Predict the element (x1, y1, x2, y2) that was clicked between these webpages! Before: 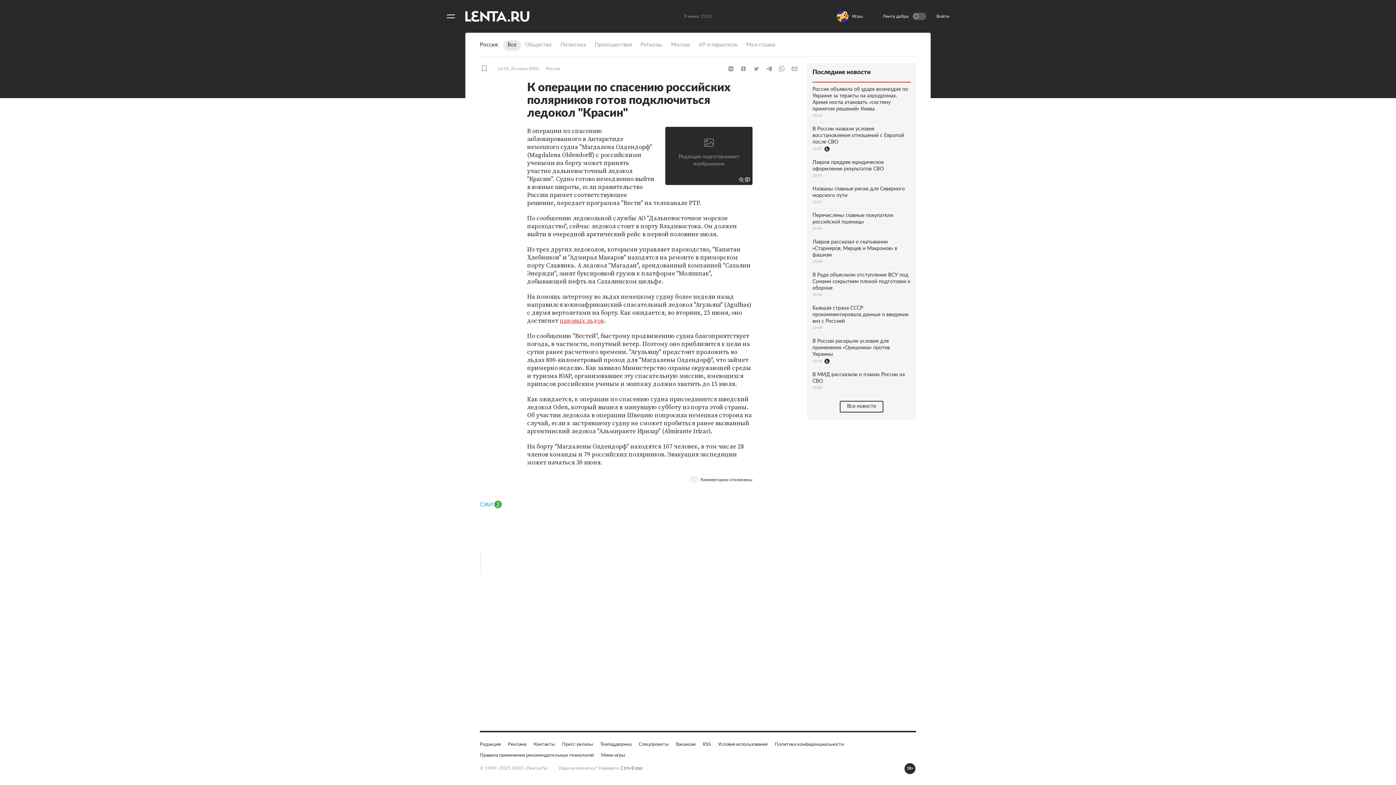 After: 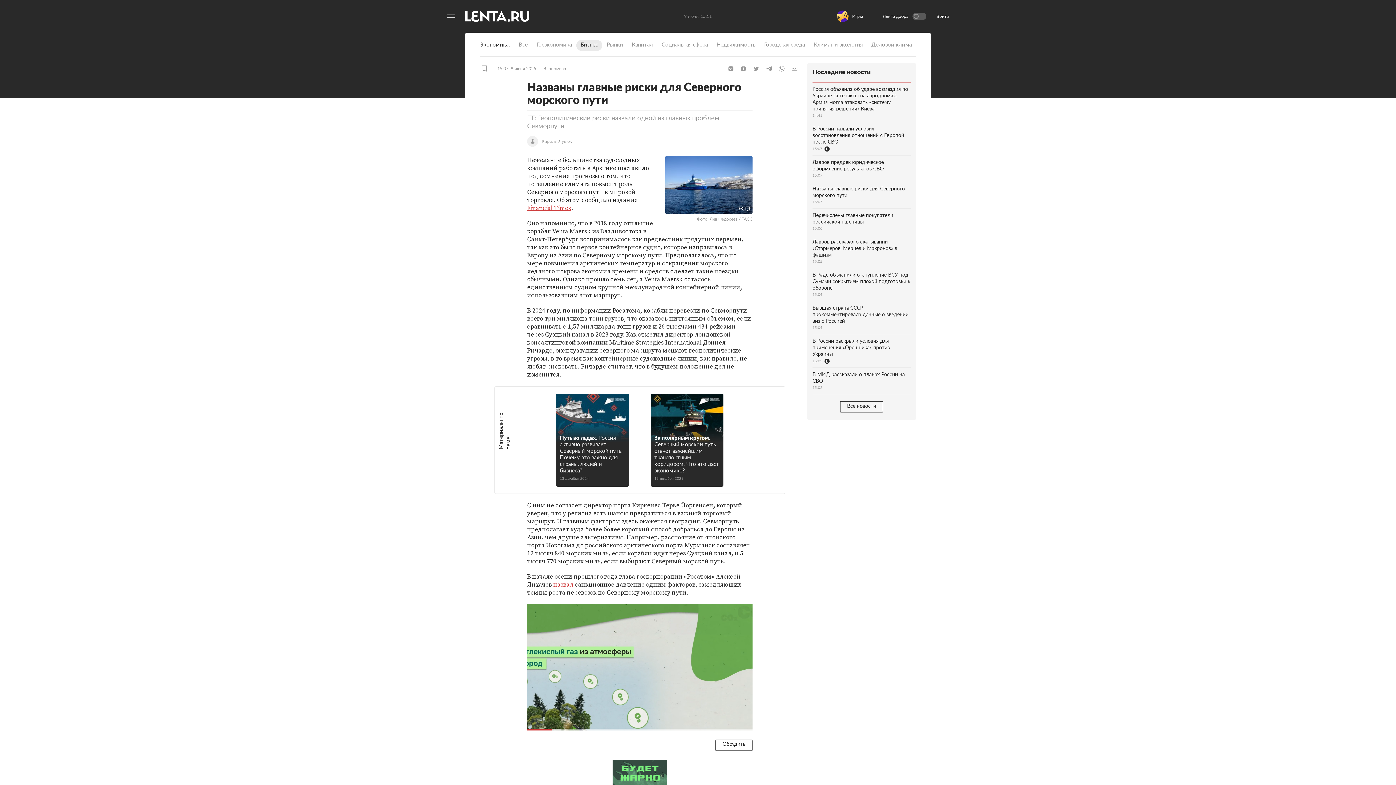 Action: label: Названы главные риски для Северного морского пути
15:07 bbox: (812, 182, 910, 208)